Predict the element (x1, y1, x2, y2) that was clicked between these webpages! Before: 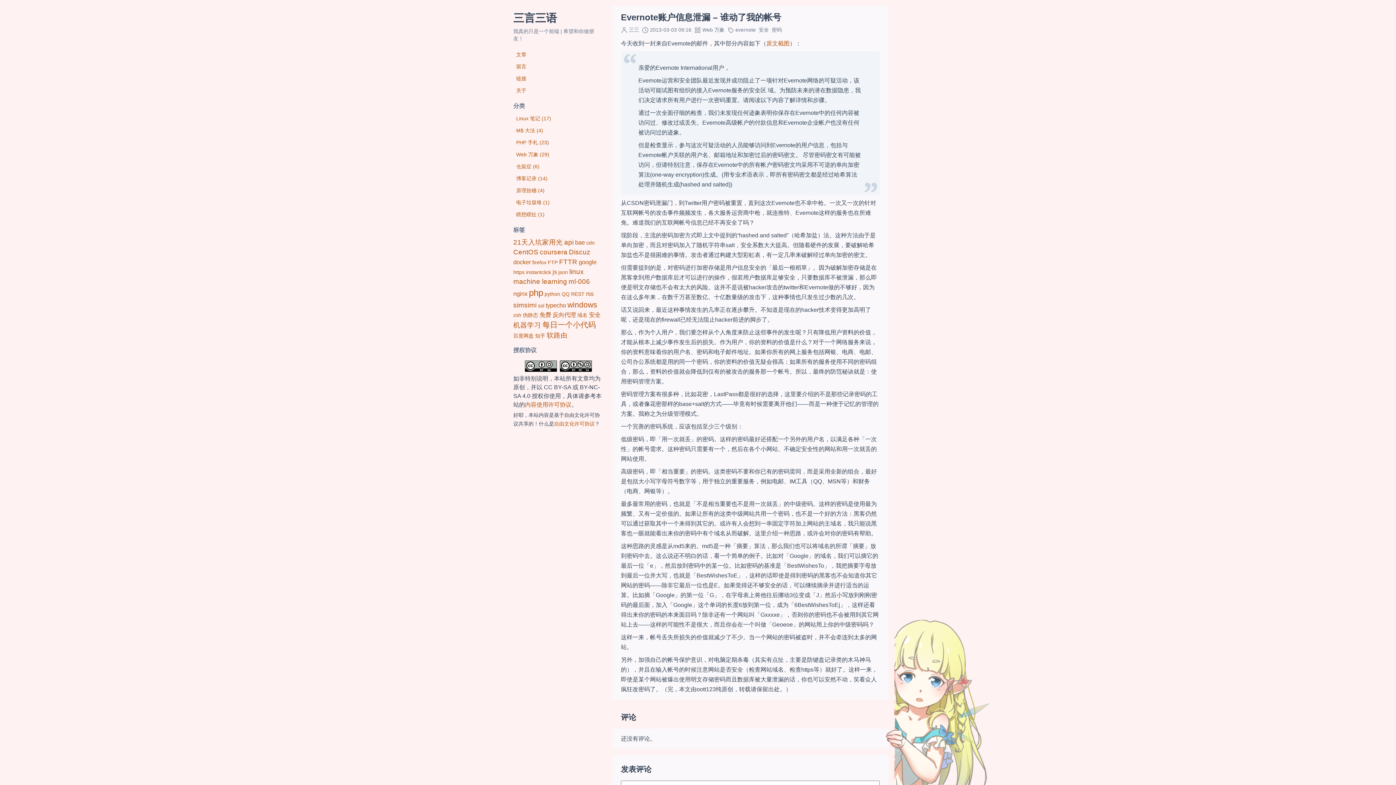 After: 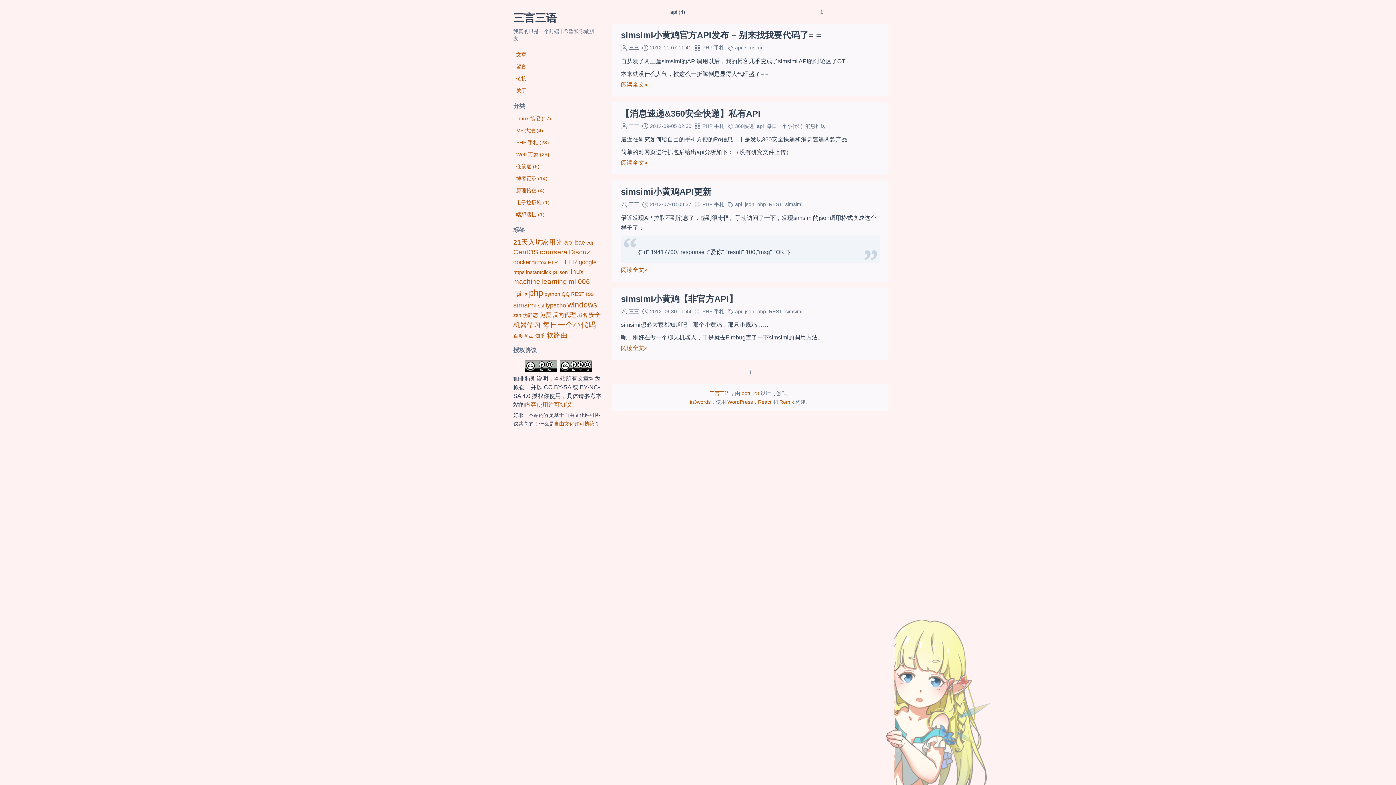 Action: label: api bbox: (564, 238, 573, 246)